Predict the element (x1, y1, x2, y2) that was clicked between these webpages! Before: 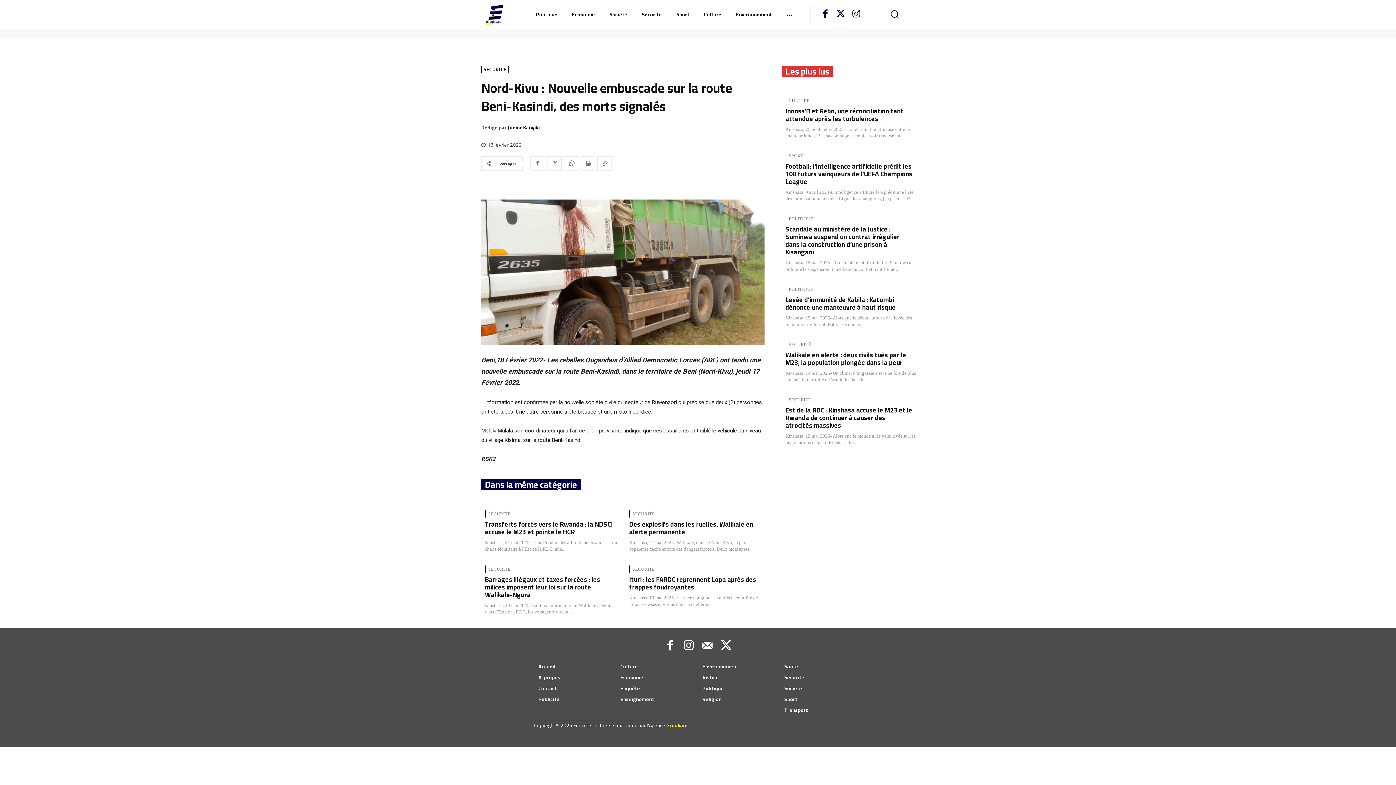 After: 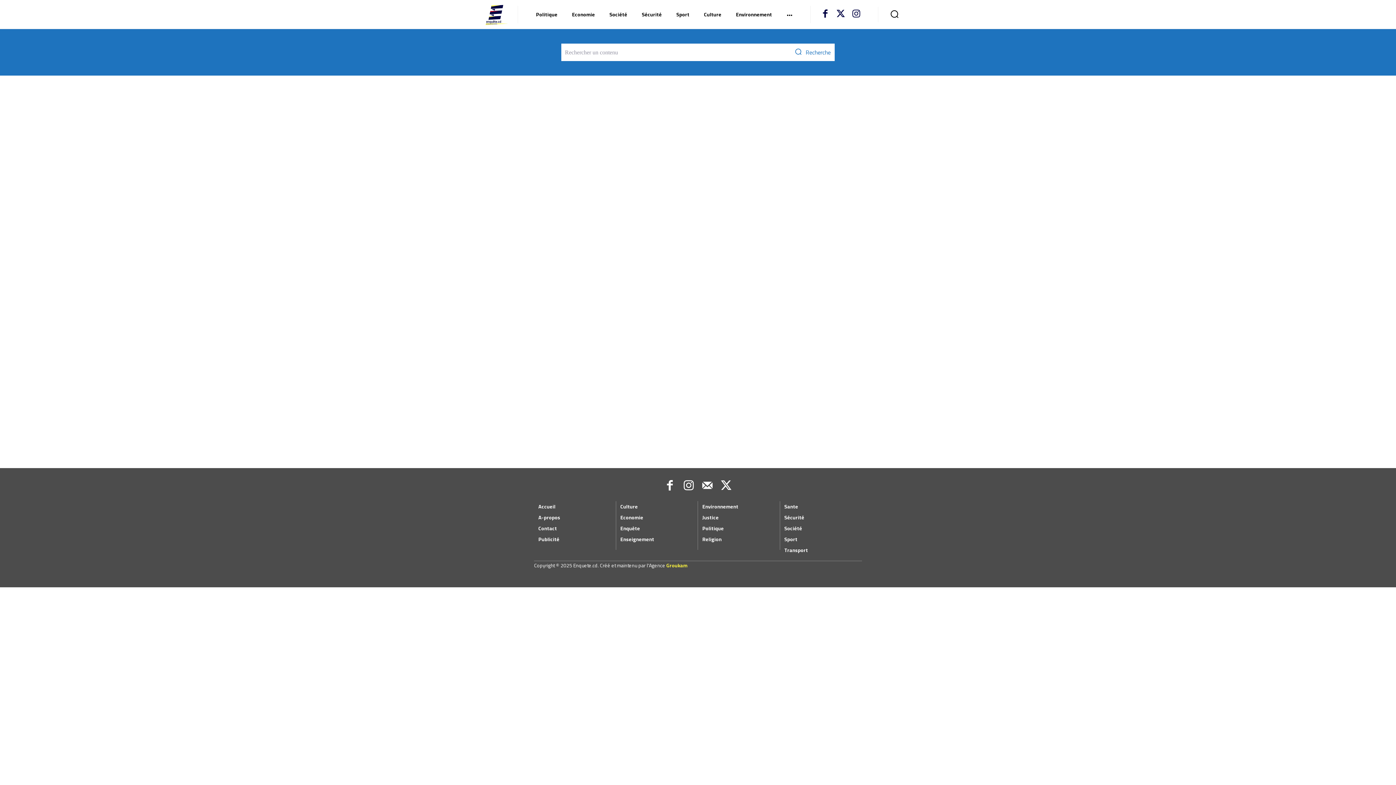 Action: bbox: (887, 6, 914, 21) label: icon